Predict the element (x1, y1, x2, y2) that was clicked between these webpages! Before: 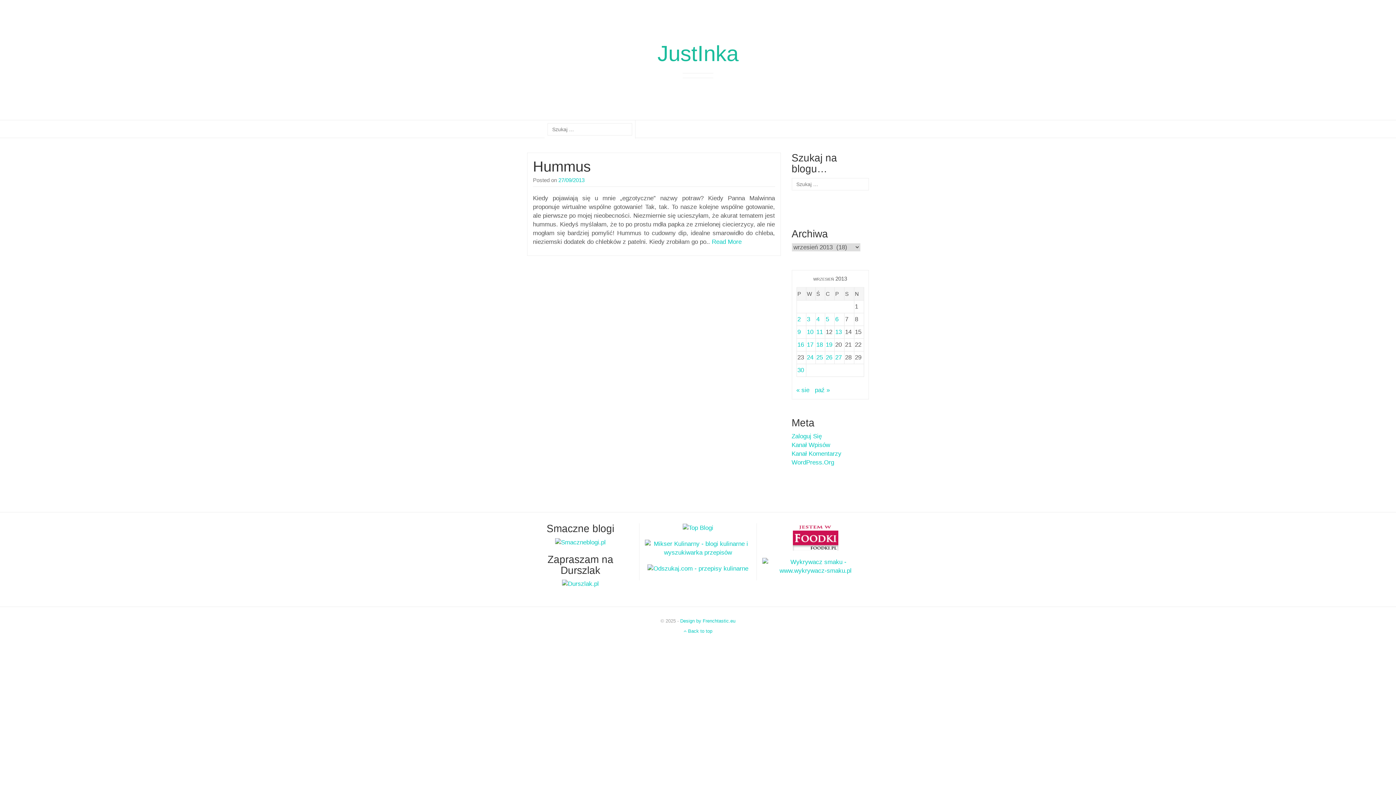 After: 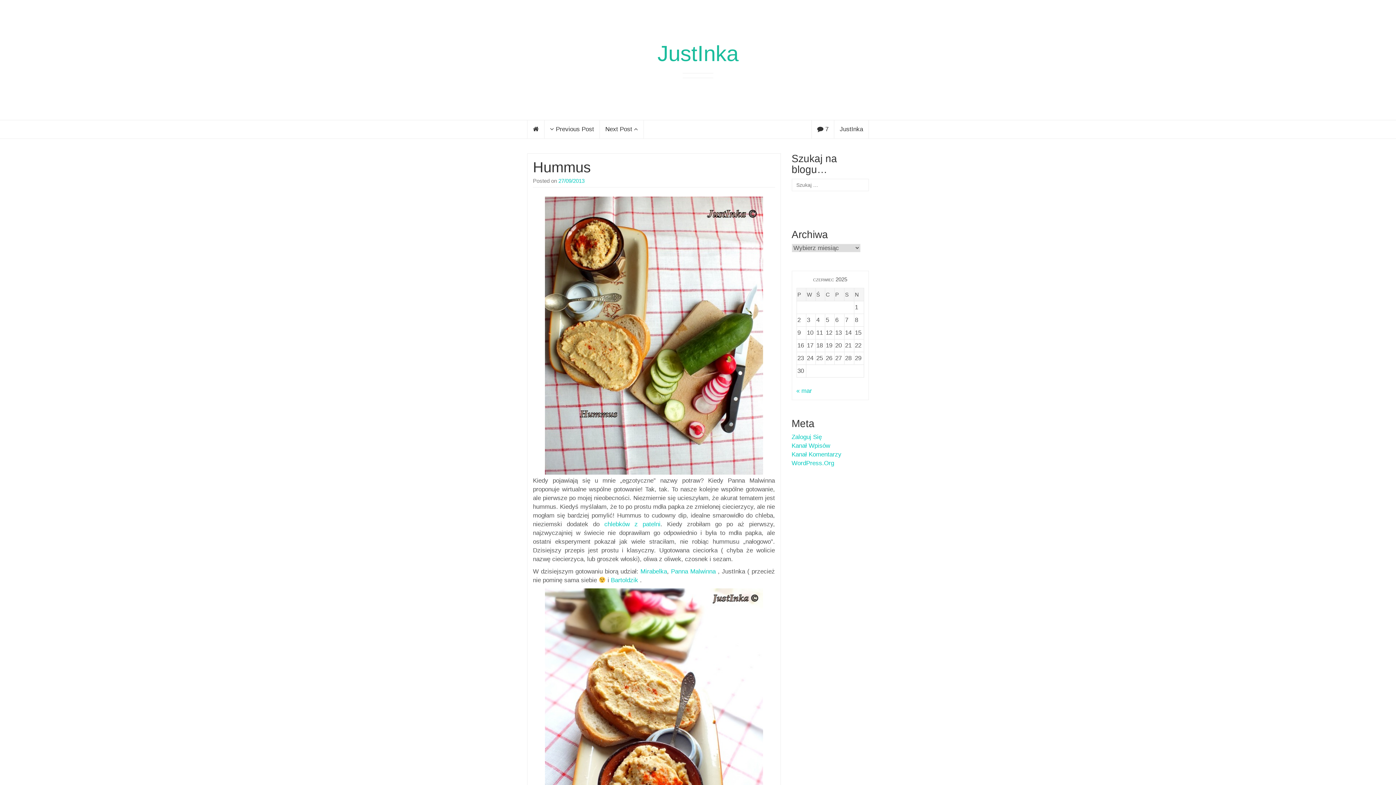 Action: bbox: (712, 238, 741, 245) label: Read More